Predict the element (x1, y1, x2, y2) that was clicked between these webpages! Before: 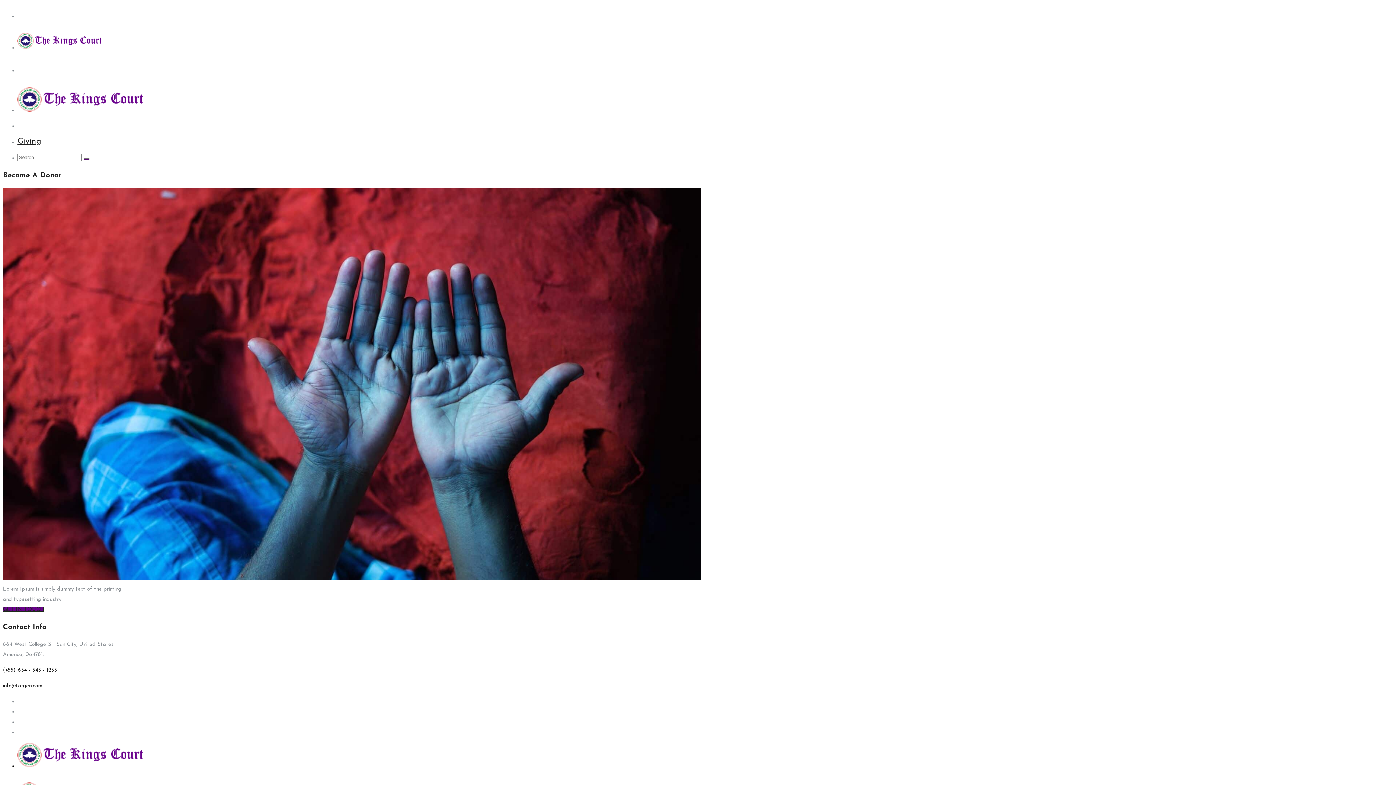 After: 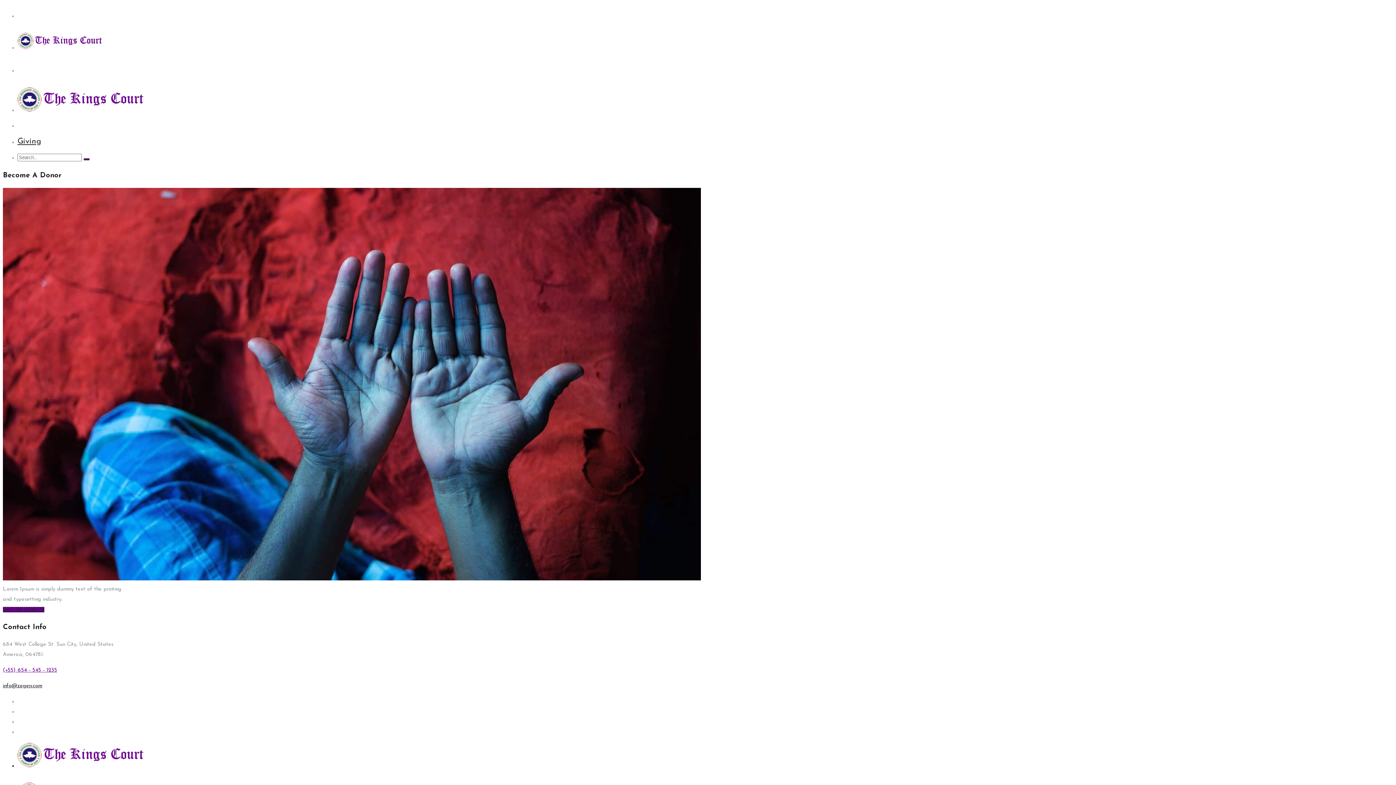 Action: label: (+55) 654 - 545 - 1235 bbox: (2, 668, 57, 673)